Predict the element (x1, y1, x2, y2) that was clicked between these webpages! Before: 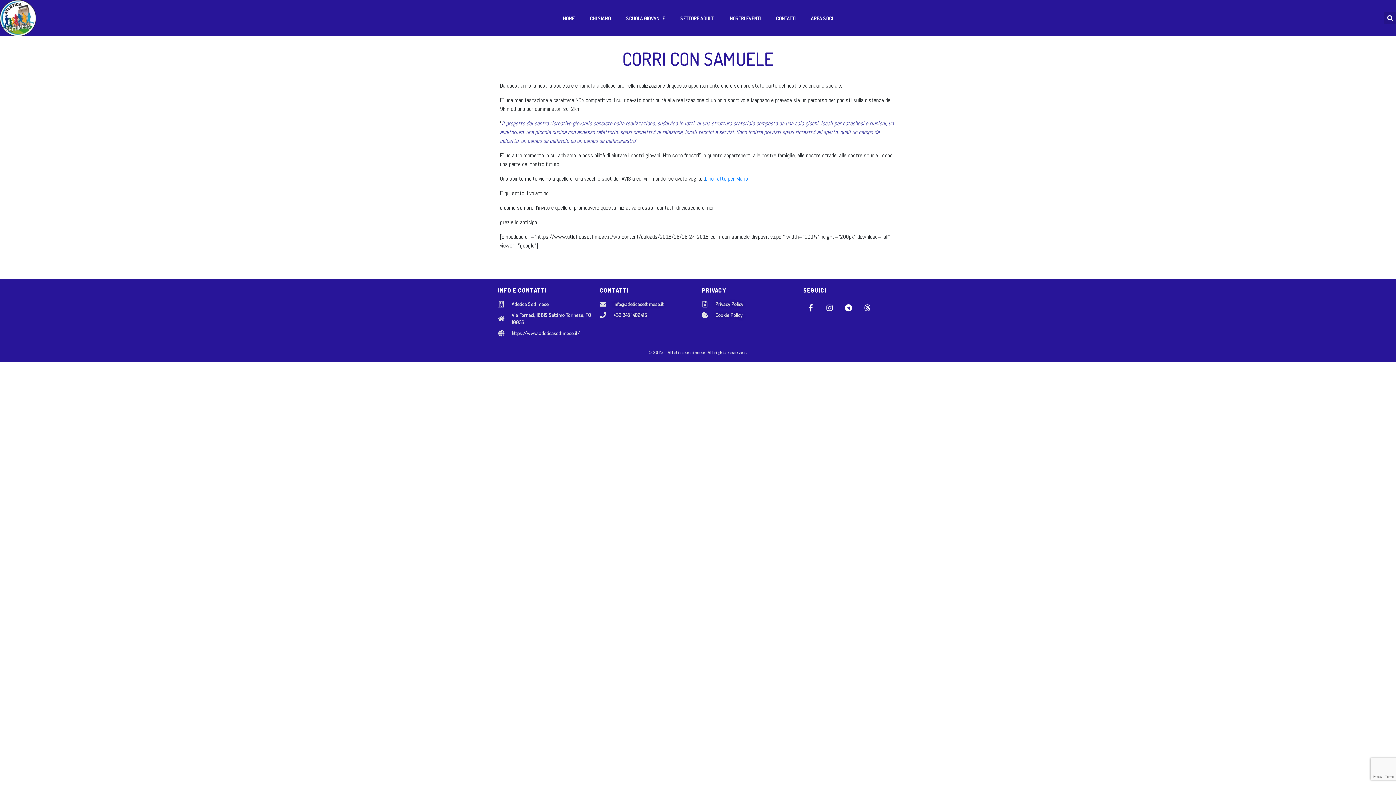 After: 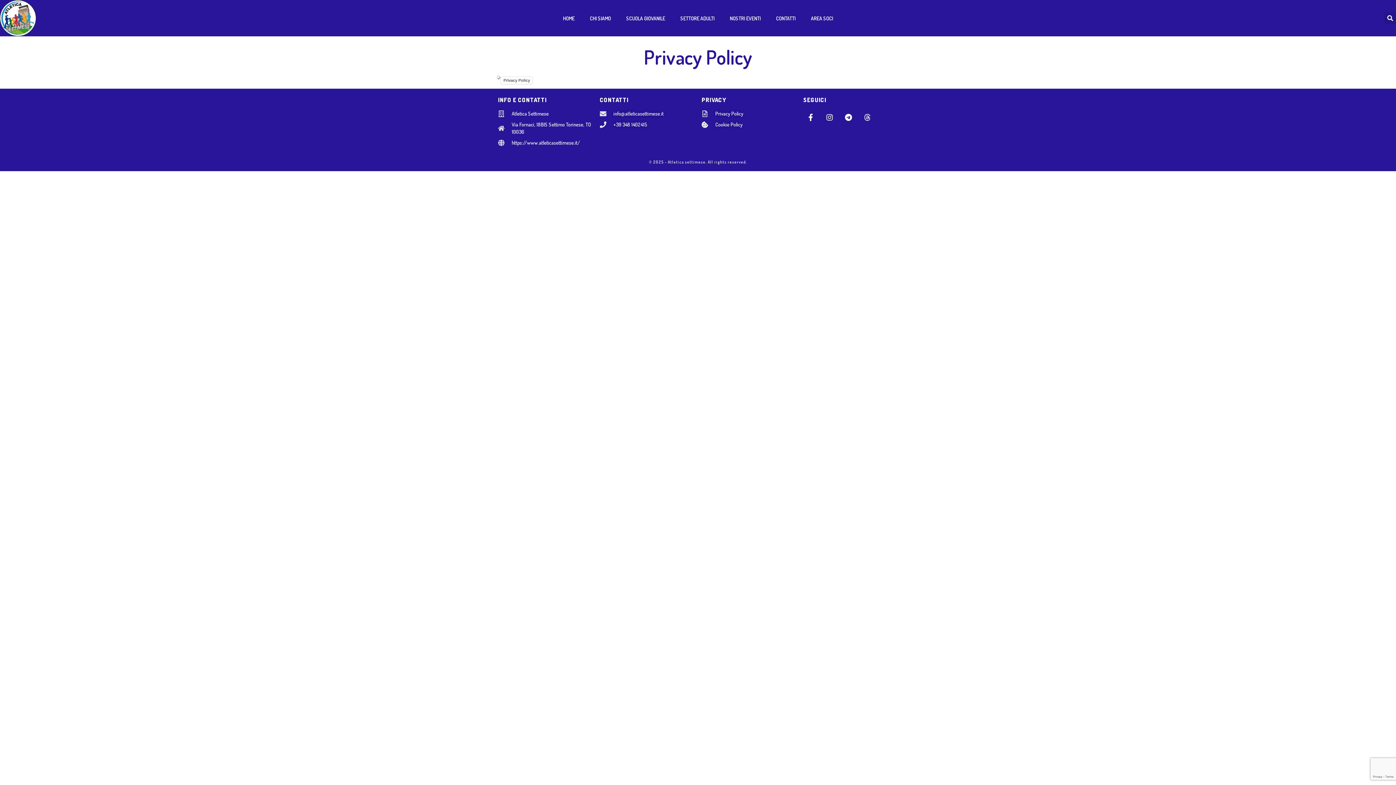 Action: label: Privacy Policy bbox: (701, 300, 796, 308)